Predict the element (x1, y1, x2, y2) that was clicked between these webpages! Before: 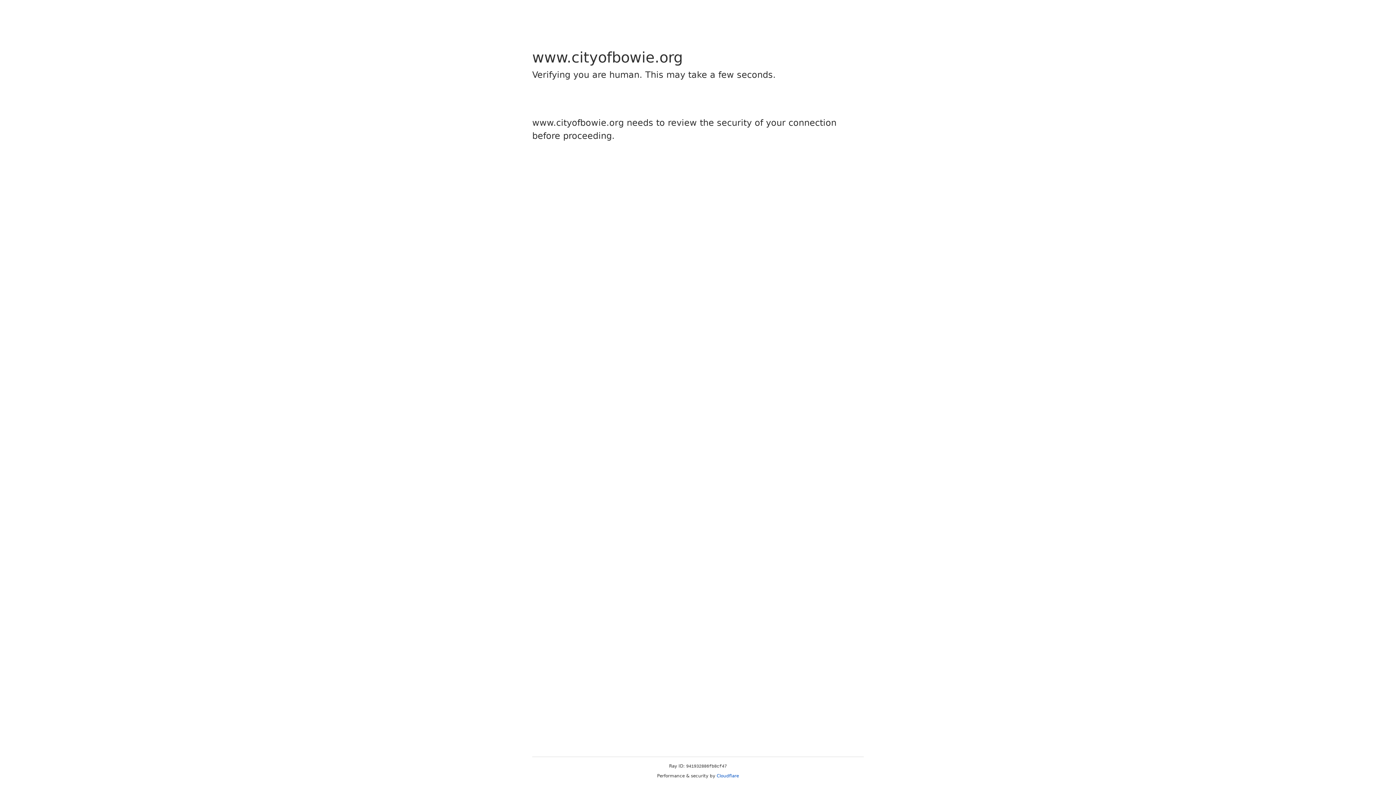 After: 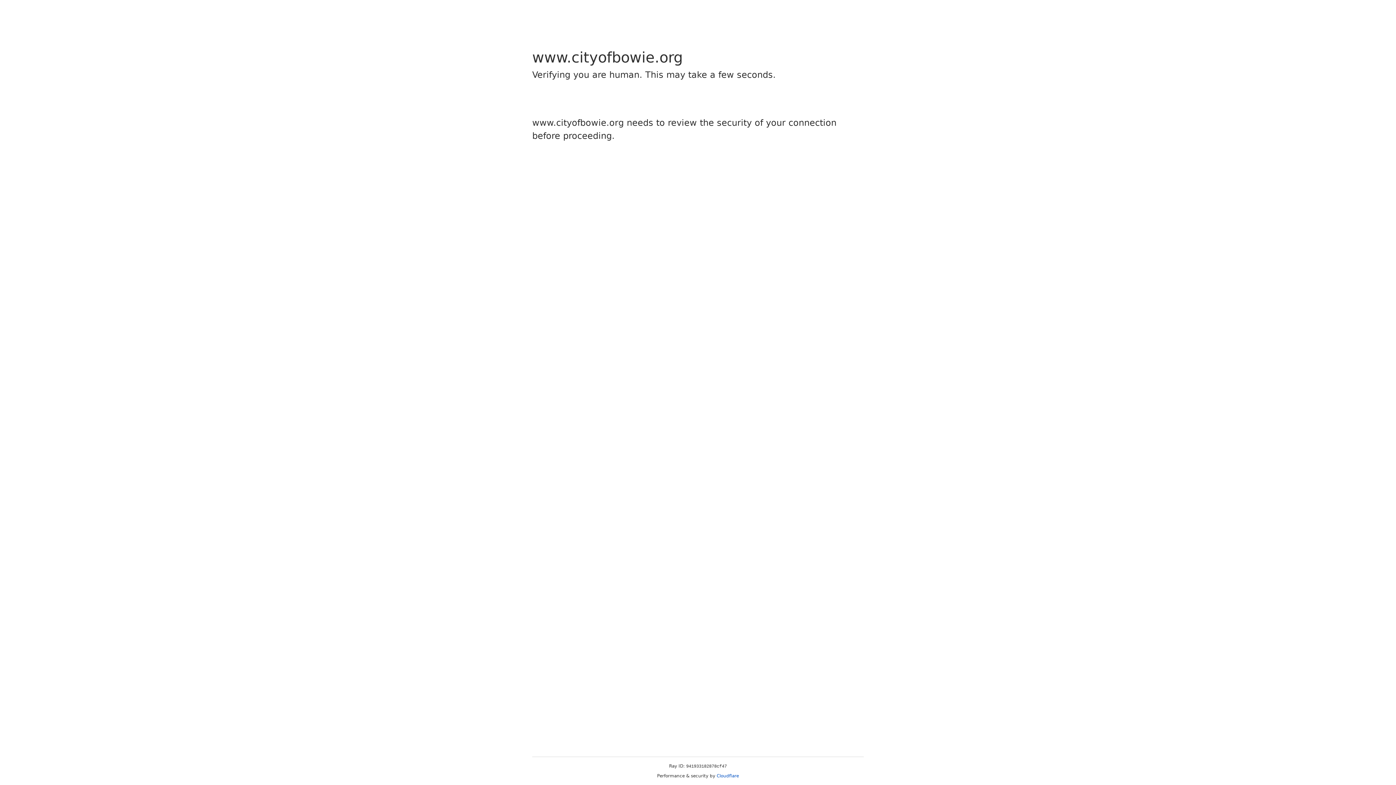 Action: label: Cloudflare bbox: (716, 773, 739, 778)